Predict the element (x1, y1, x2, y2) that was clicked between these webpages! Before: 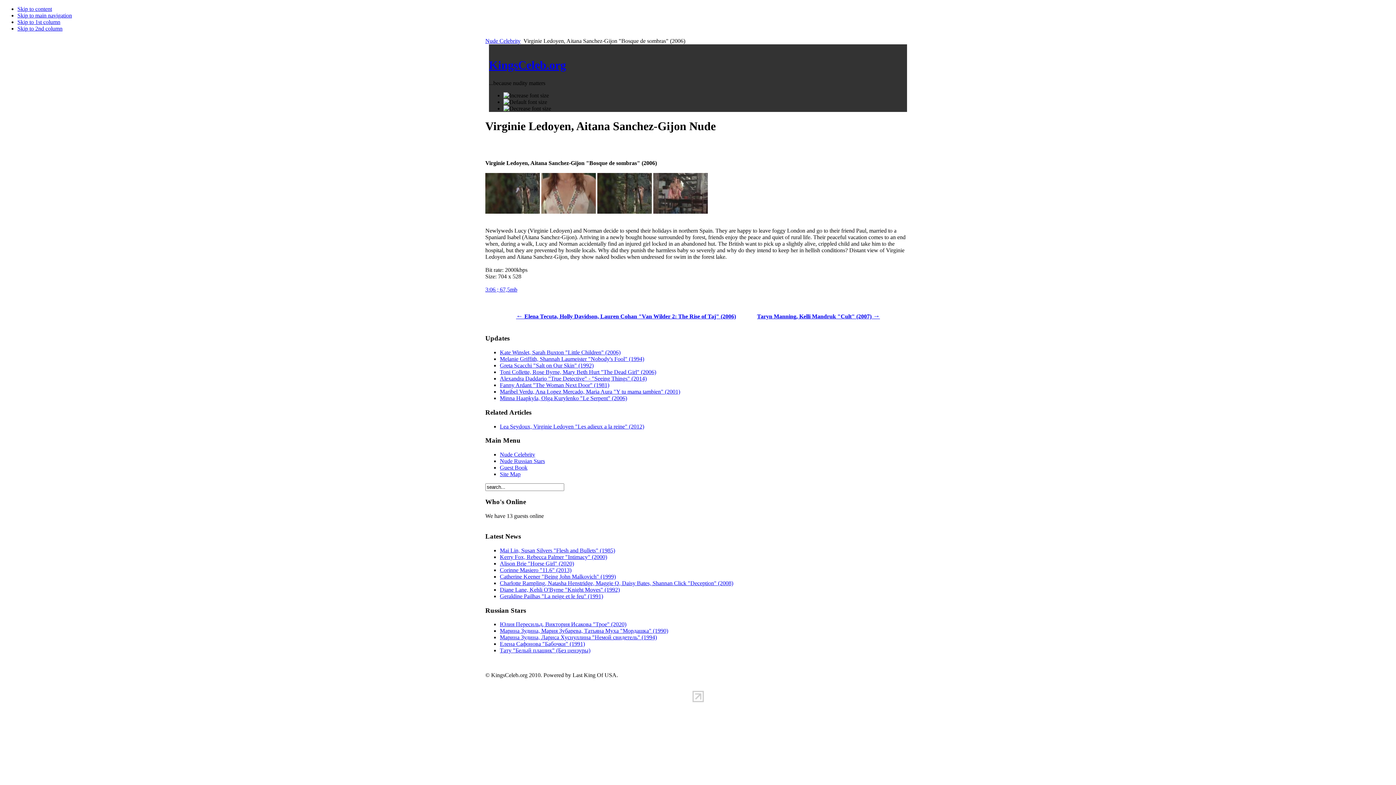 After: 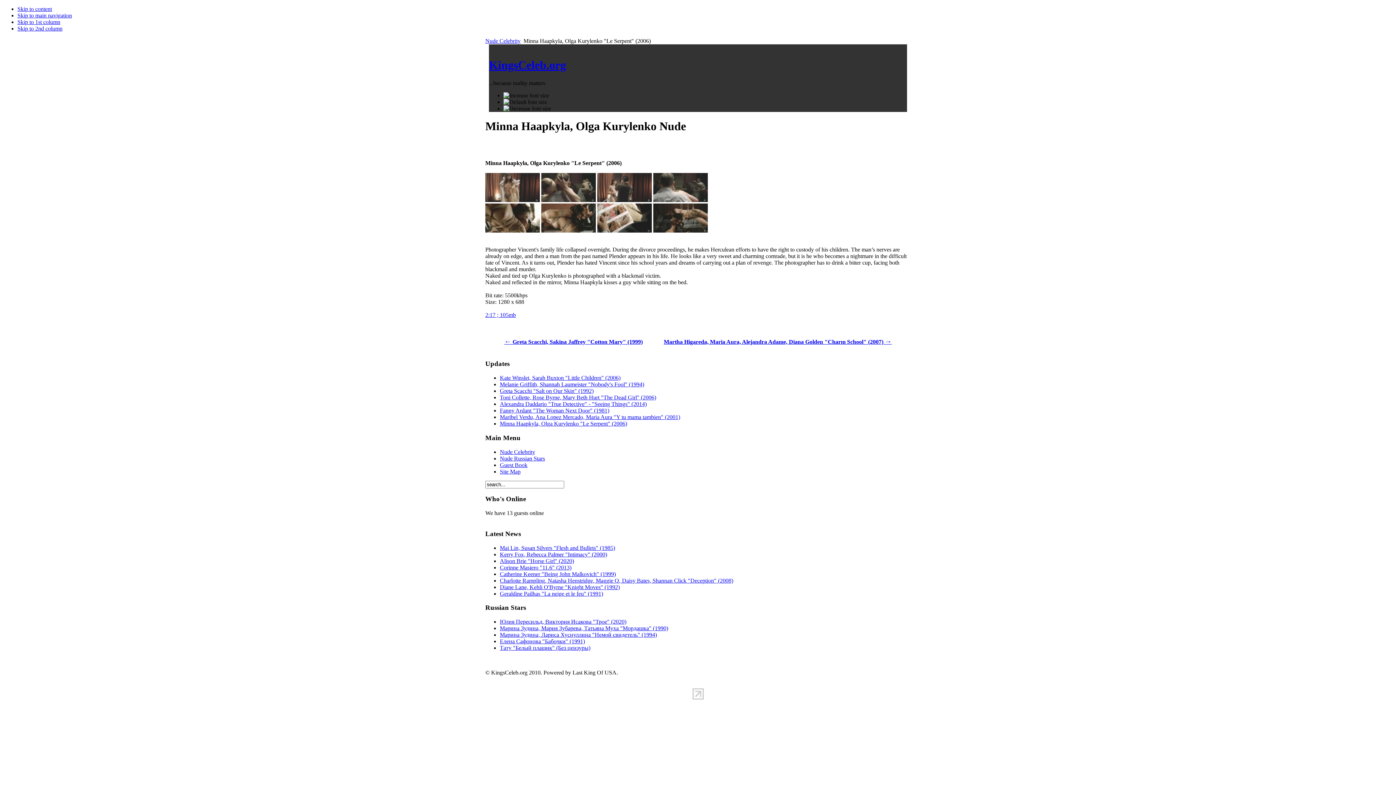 Action: bbox: (500, 395, 627, 401) label: Minna Haapkyla, Olga Kurylenko "Le Serpent" (2006)